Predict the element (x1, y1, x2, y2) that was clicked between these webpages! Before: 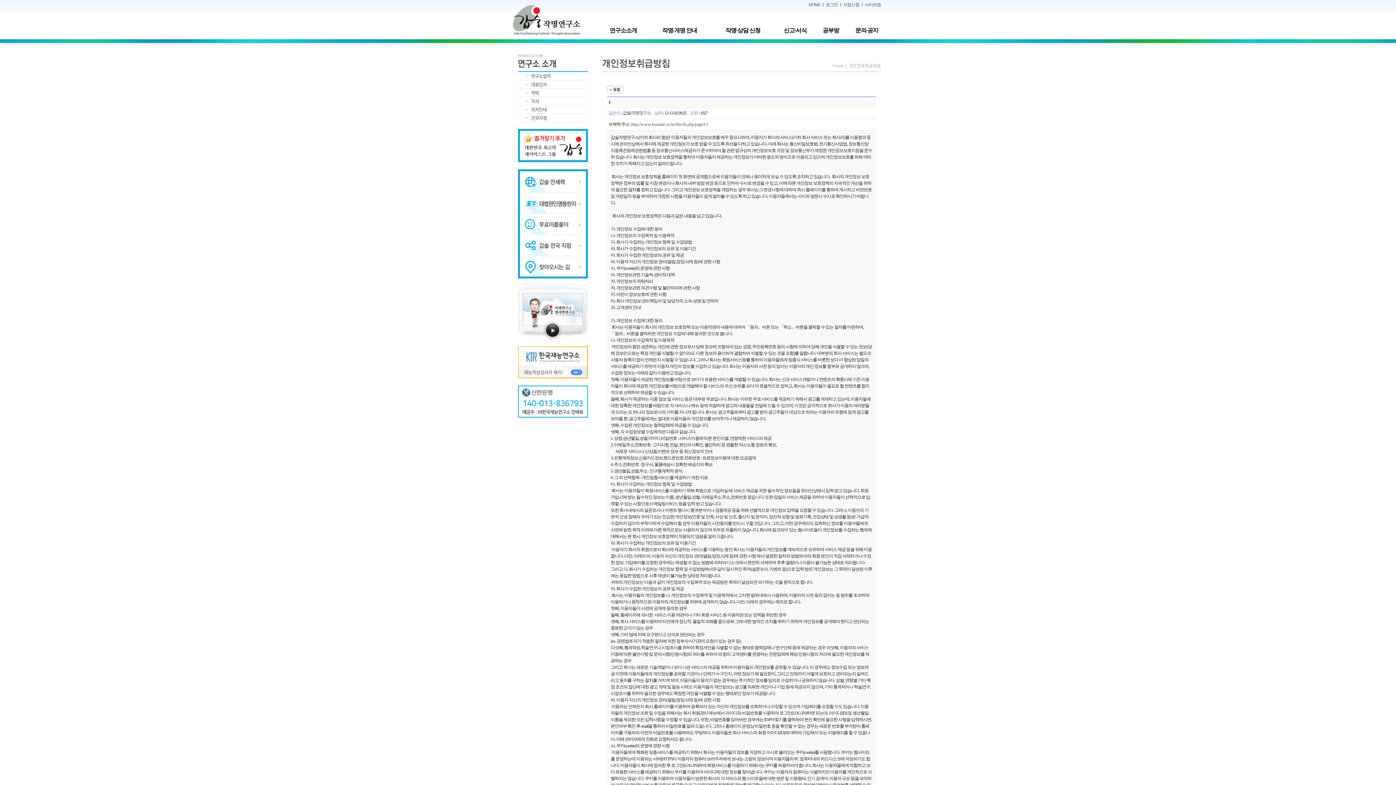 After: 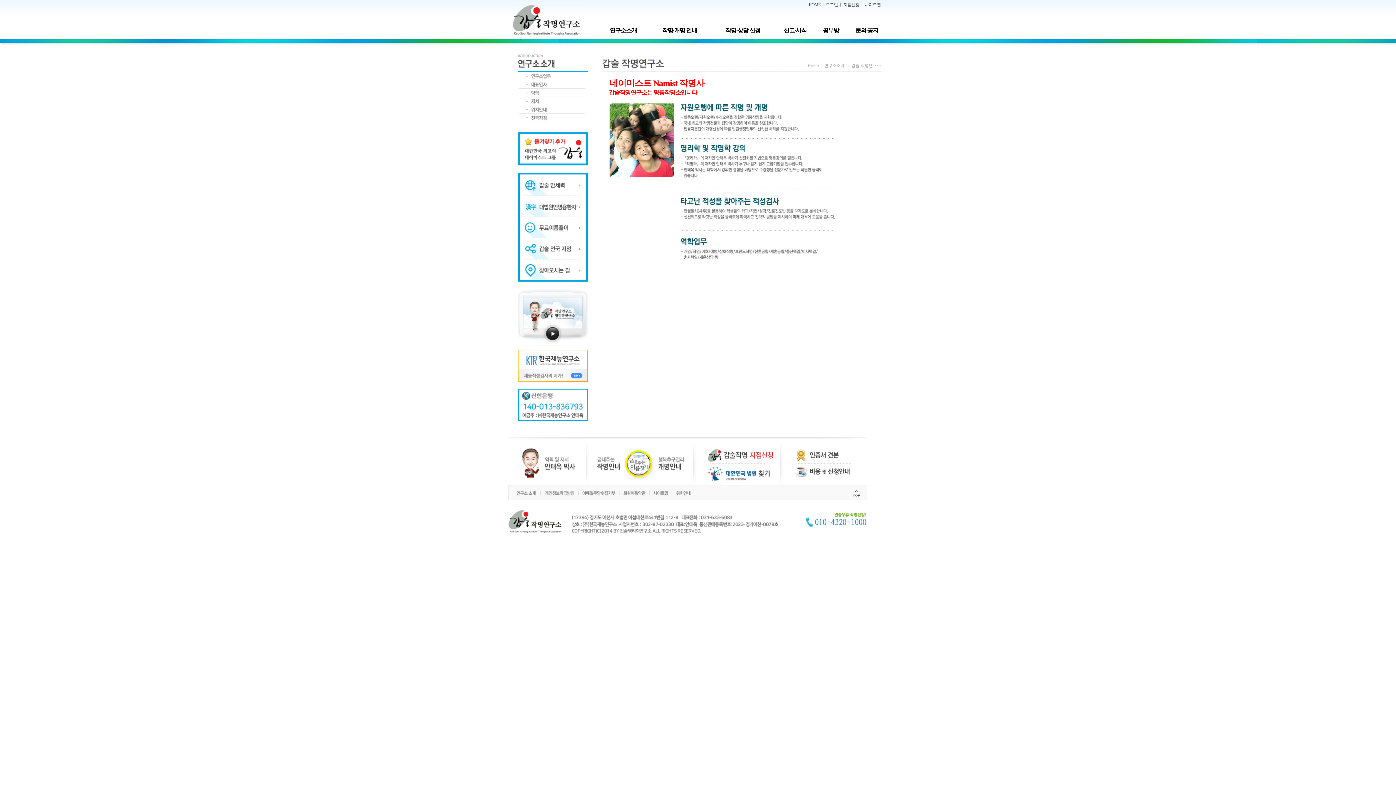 Action: label: 연구소소개 bbox: (609, 27, 637, 33)